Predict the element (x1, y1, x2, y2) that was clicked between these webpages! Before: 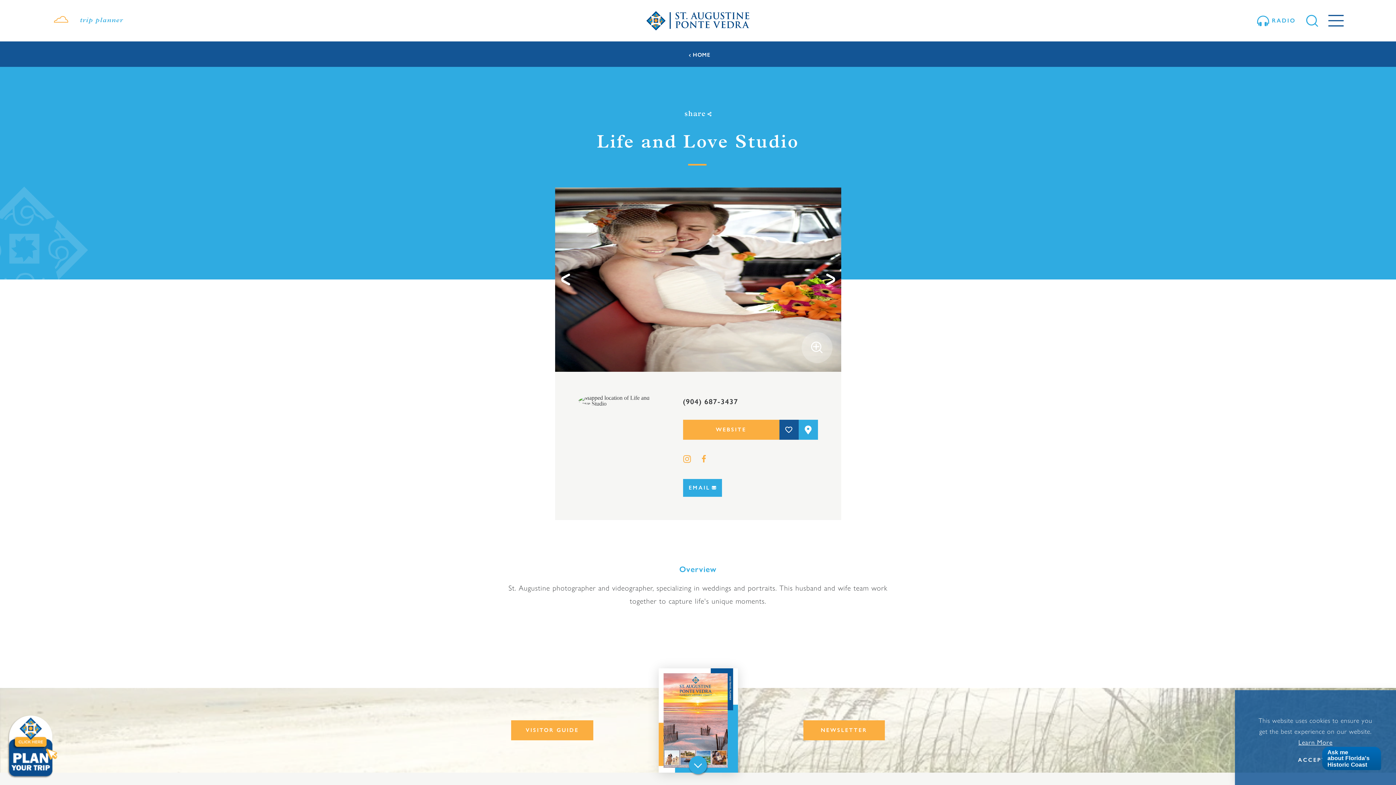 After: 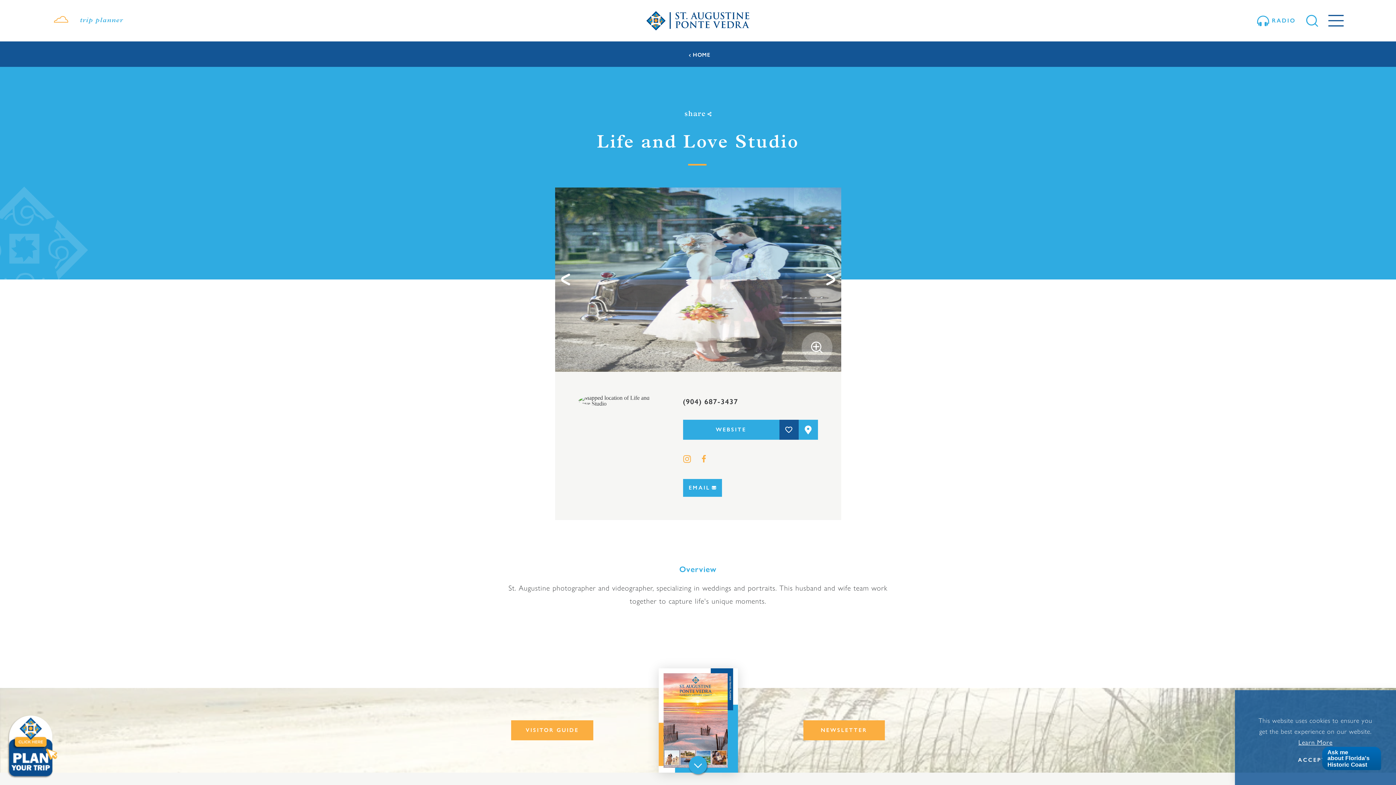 Action: bbox: (683, 419, 779, 440) label: WEBSITE